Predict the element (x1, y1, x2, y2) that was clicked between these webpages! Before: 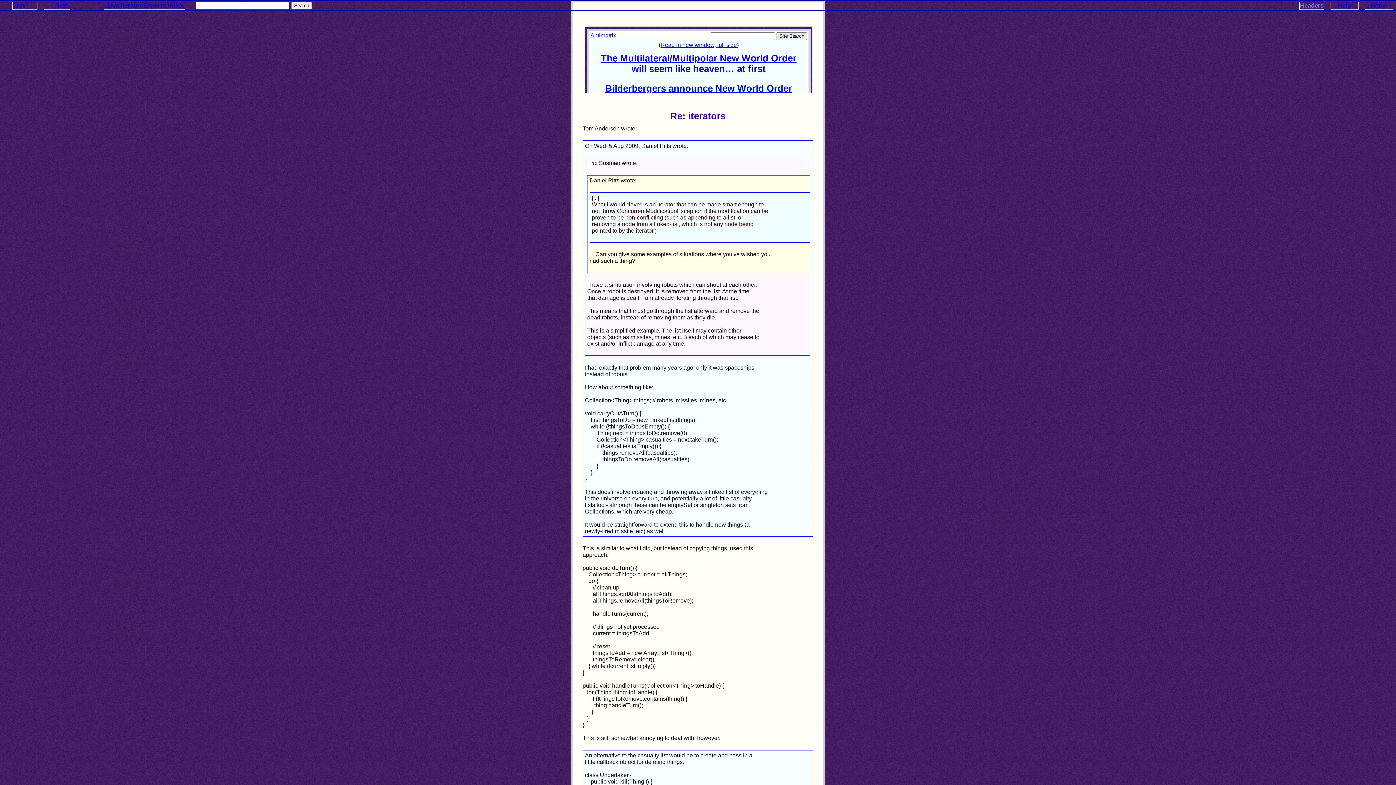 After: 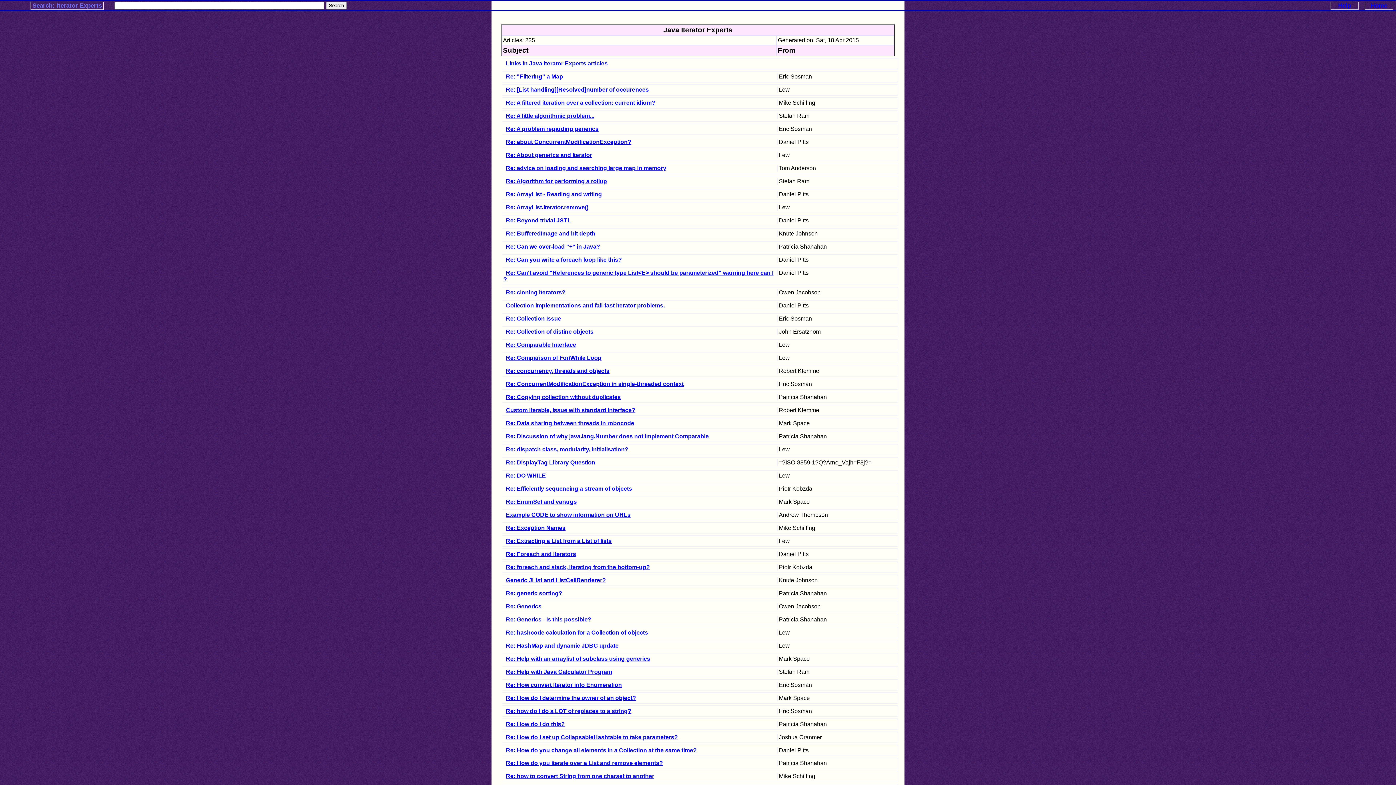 Action: label: Java Iterator Experts Index bbox: (105, 2, 183, 8)